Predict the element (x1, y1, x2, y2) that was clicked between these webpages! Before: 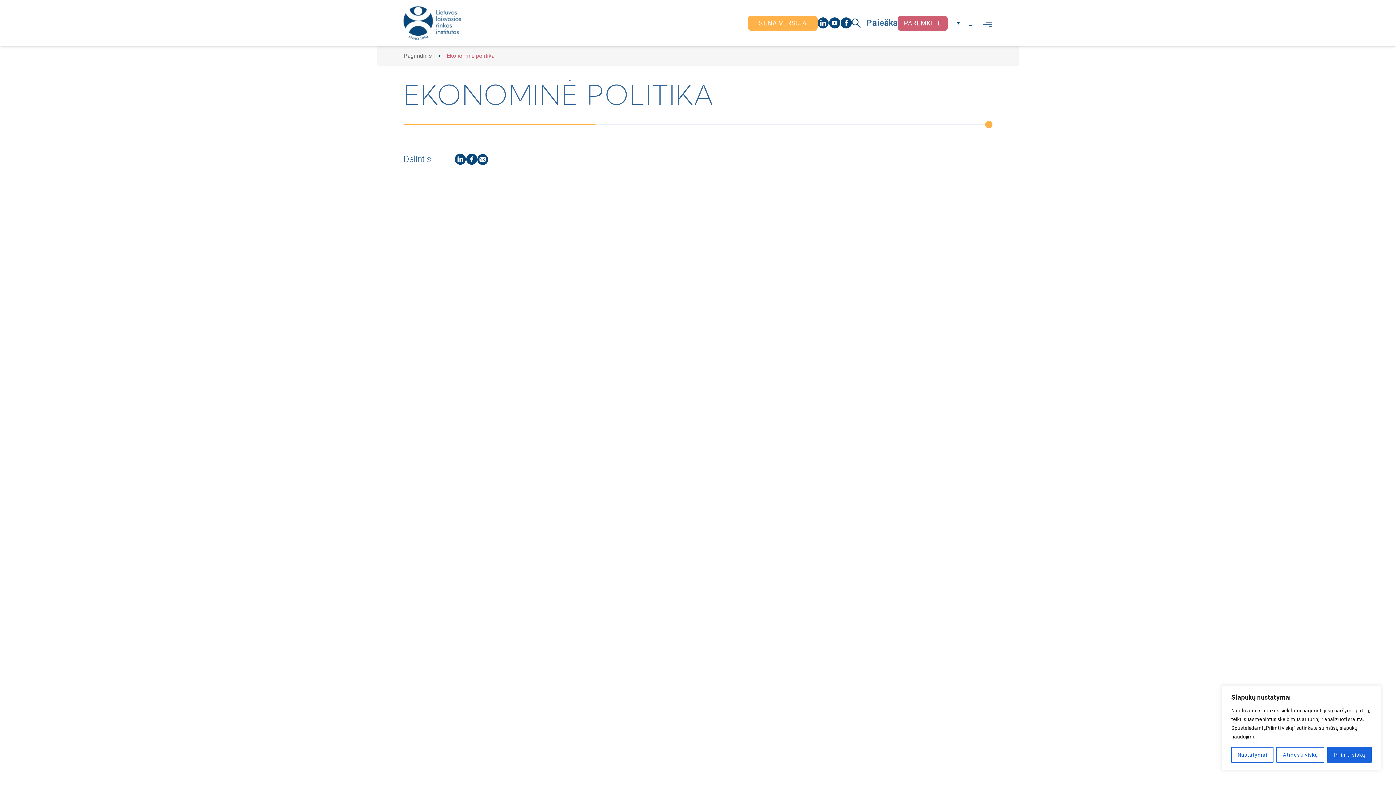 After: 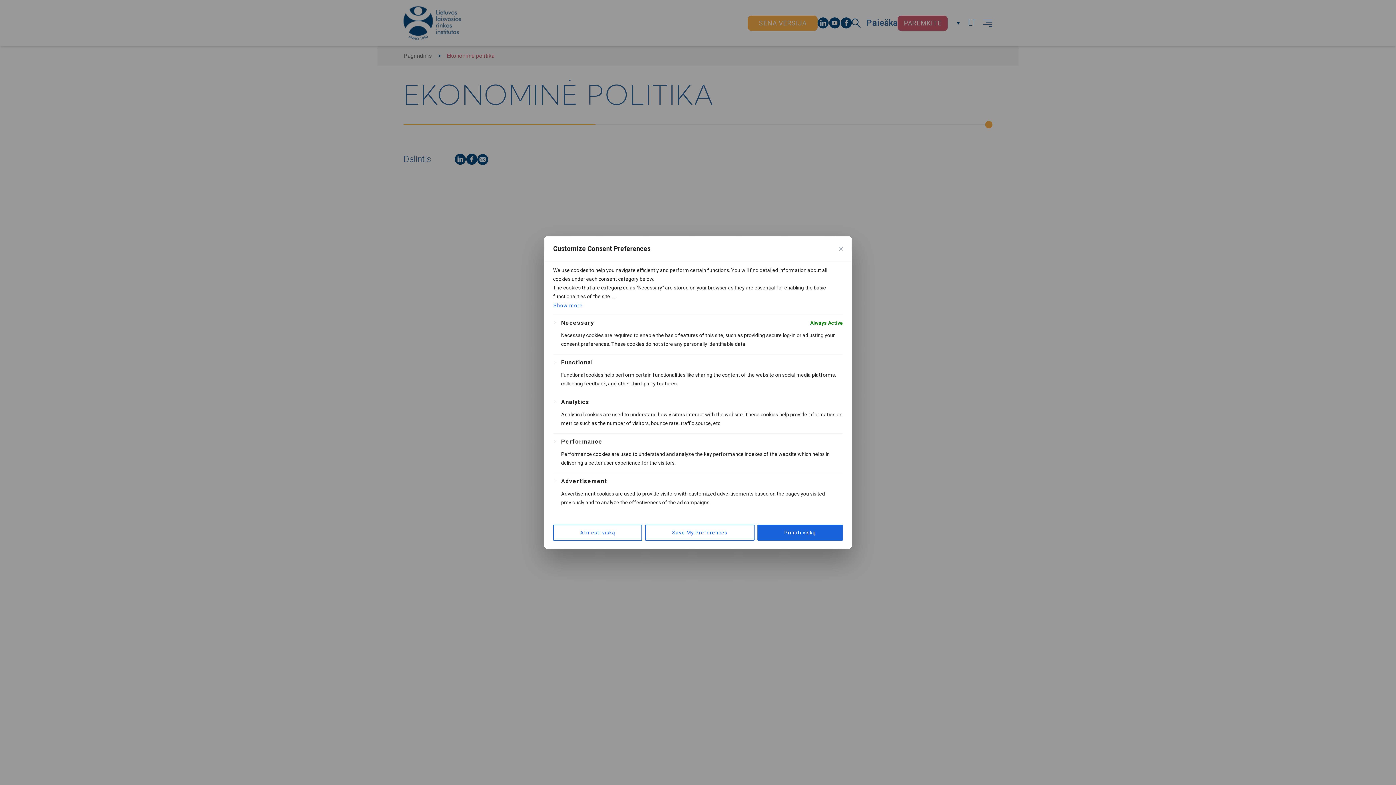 Action: bbox: (1231, 747, 1273, 763) label: Nustatymai